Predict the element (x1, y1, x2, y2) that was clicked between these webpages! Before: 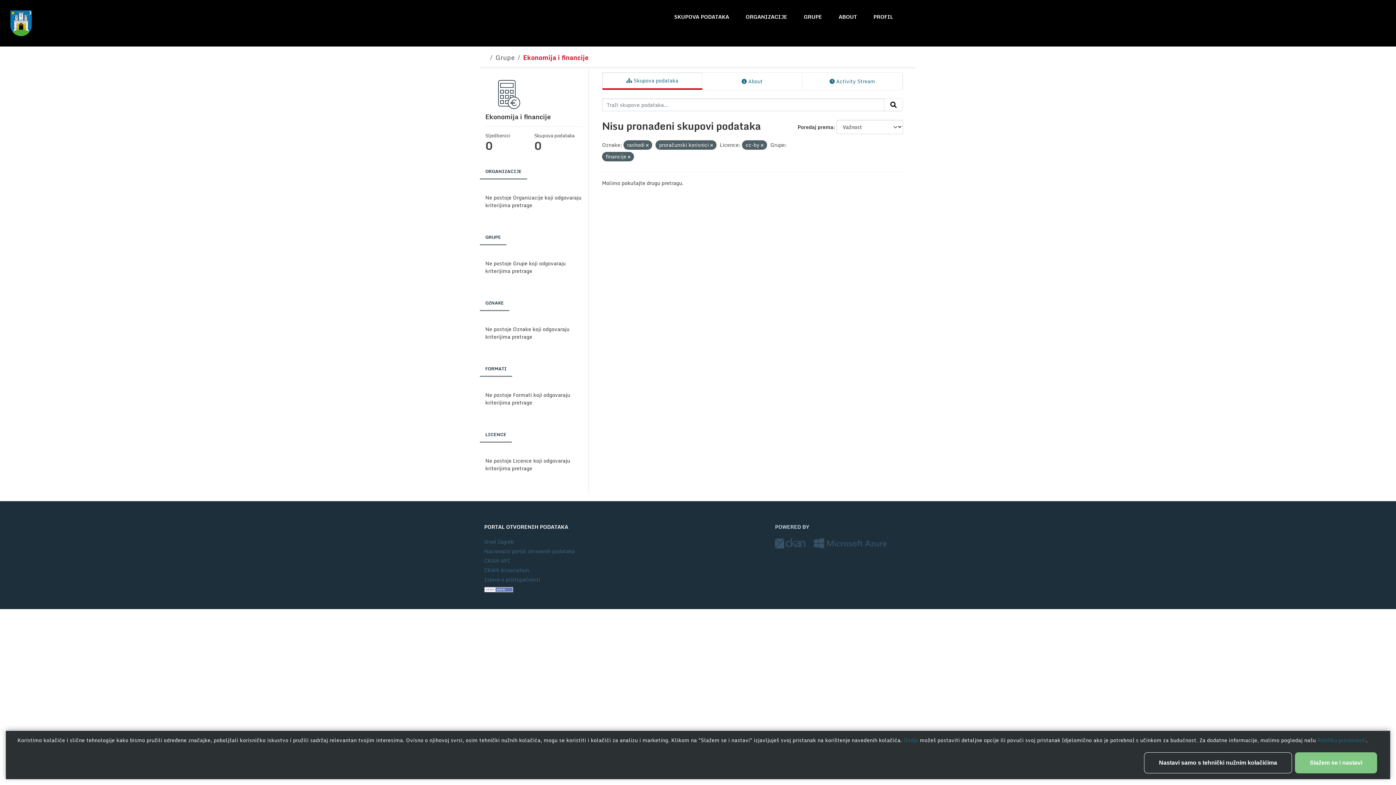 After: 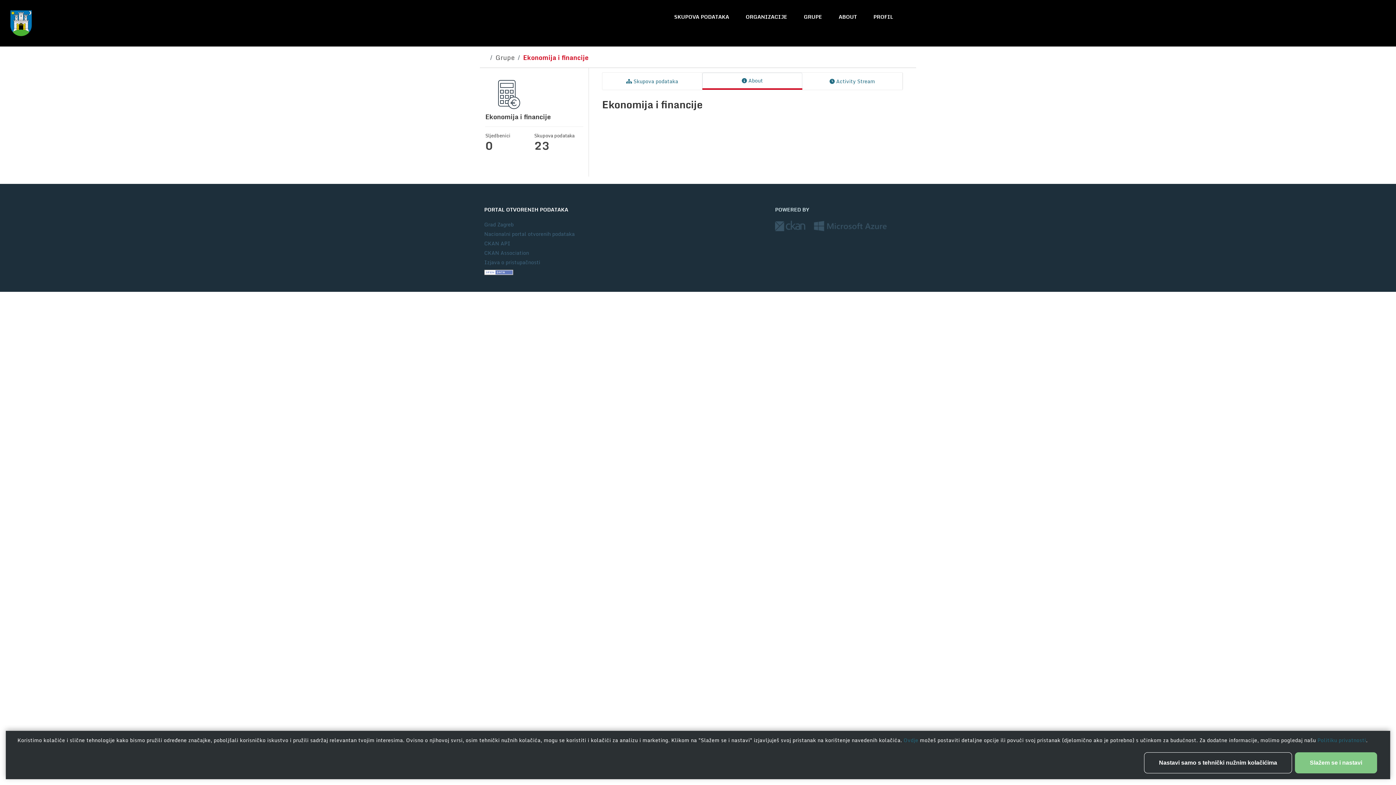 Action: bbox: (702, 73, 802, 89) label:  About